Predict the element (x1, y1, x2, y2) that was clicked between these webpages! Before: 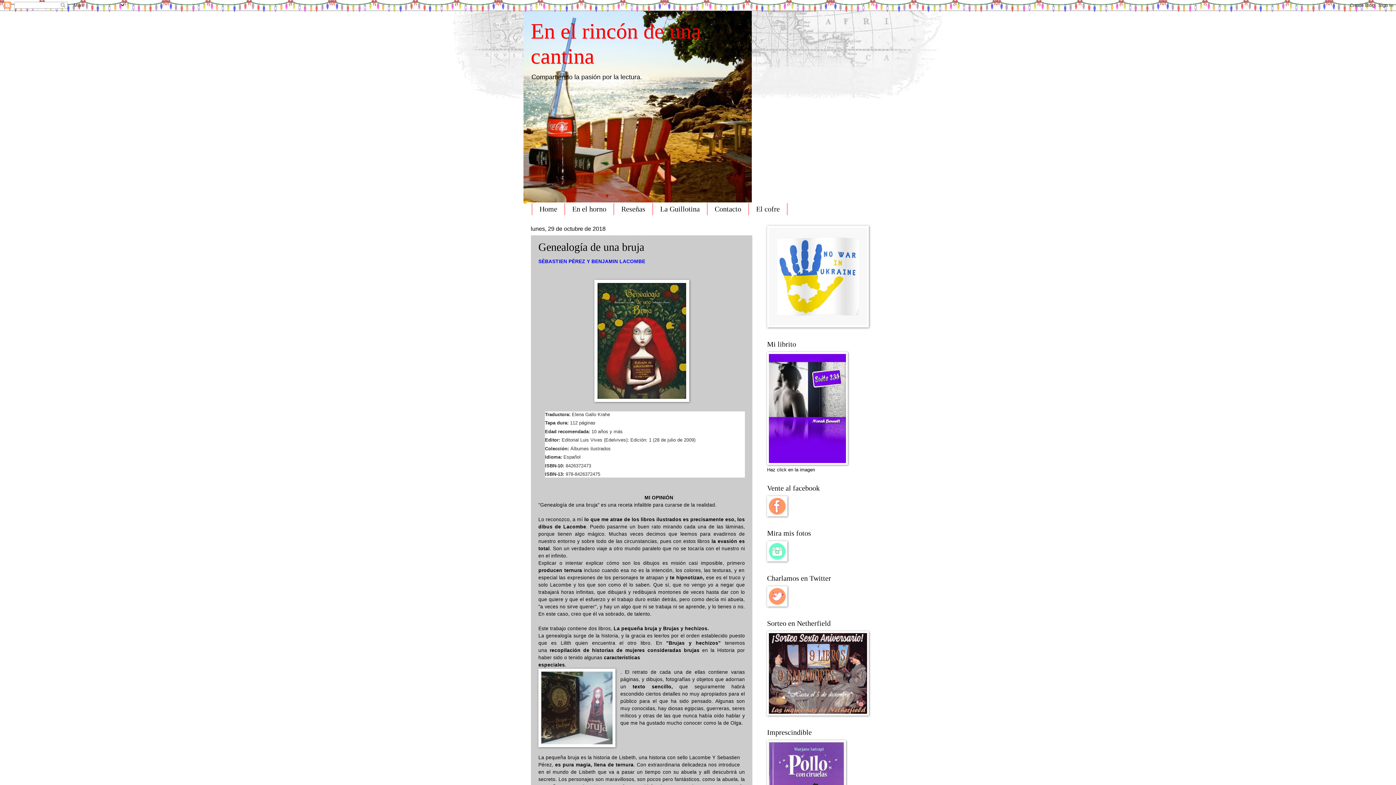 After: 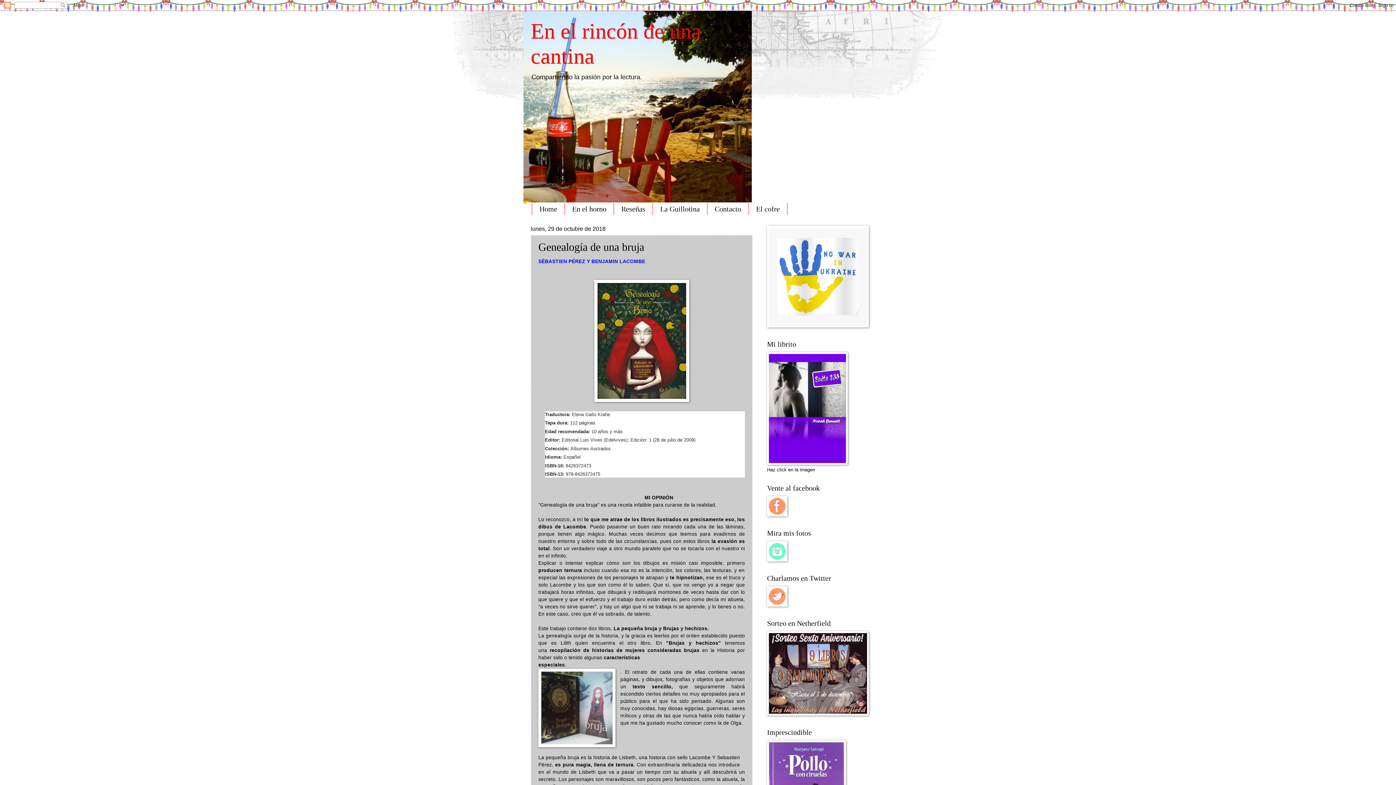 Action: bbox: (538, 241, 644, 253) label: Genealogía de una bruja